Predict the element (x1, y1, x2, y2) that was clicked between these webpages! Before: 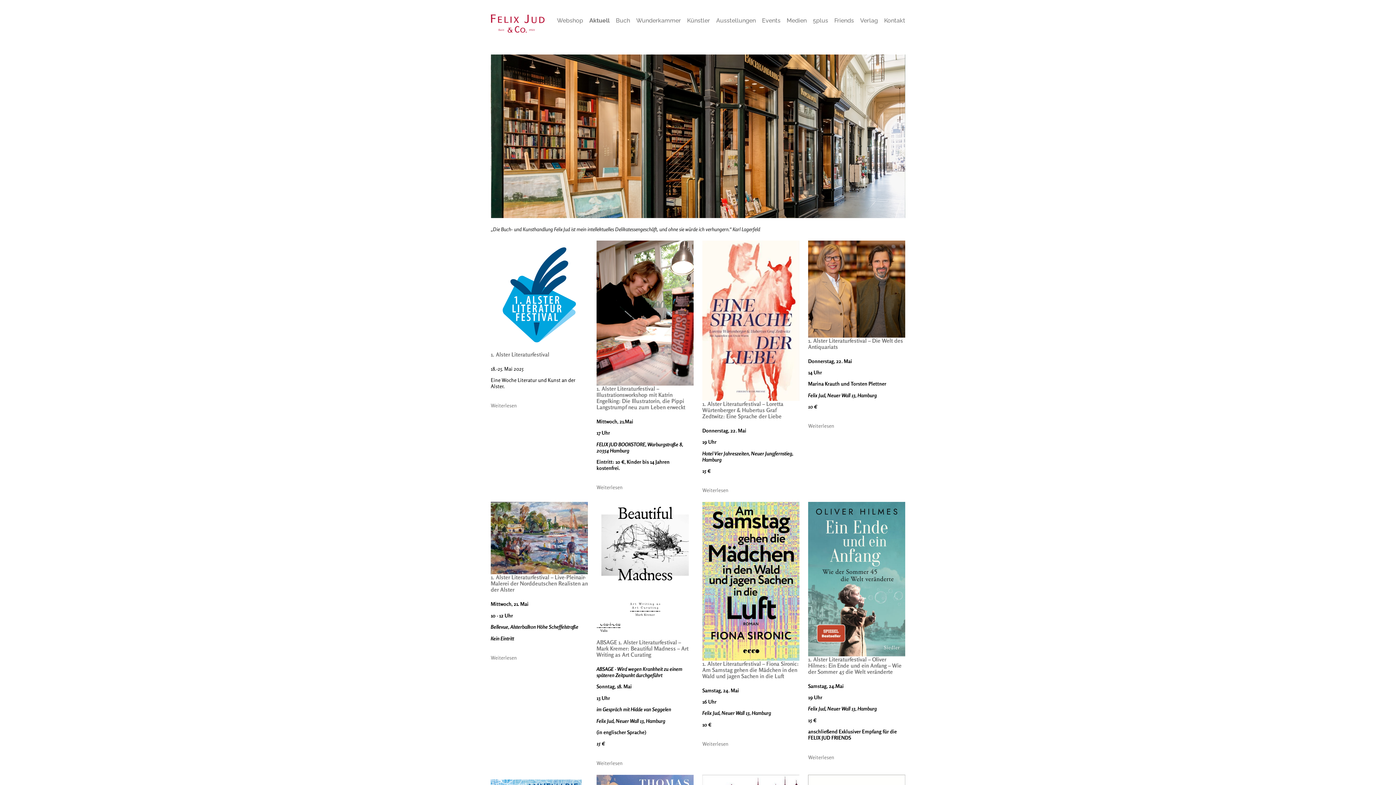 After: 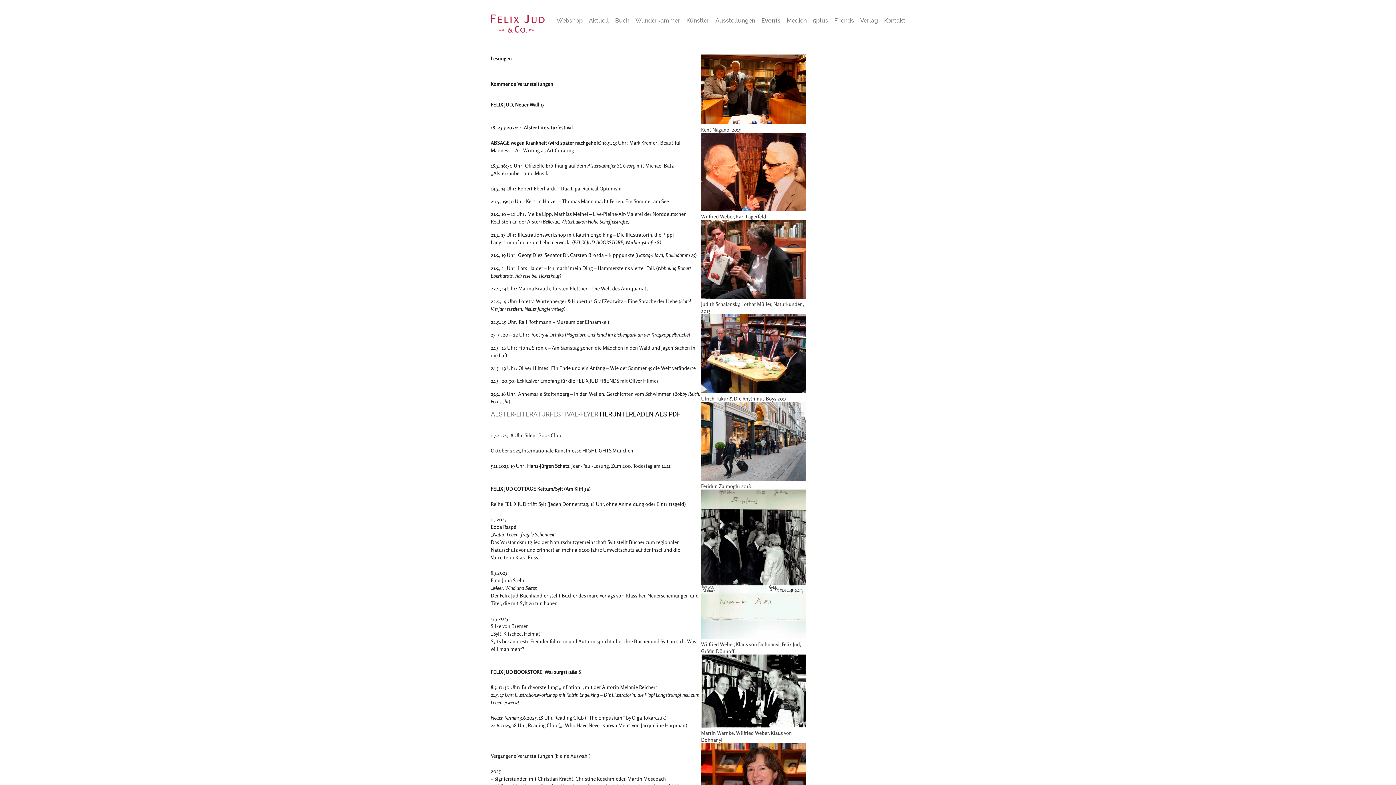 Action: label: Events bbox: (762, 12, 780, 29)